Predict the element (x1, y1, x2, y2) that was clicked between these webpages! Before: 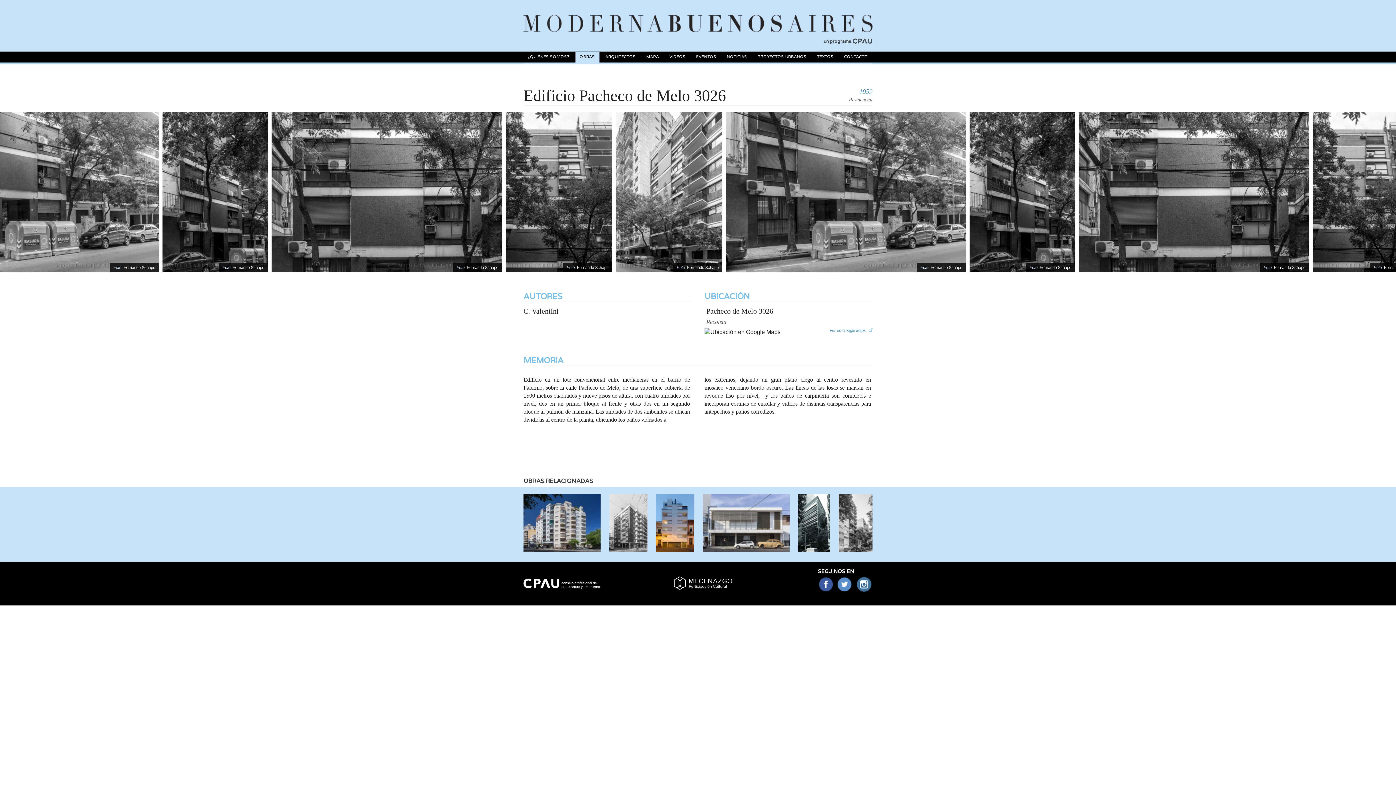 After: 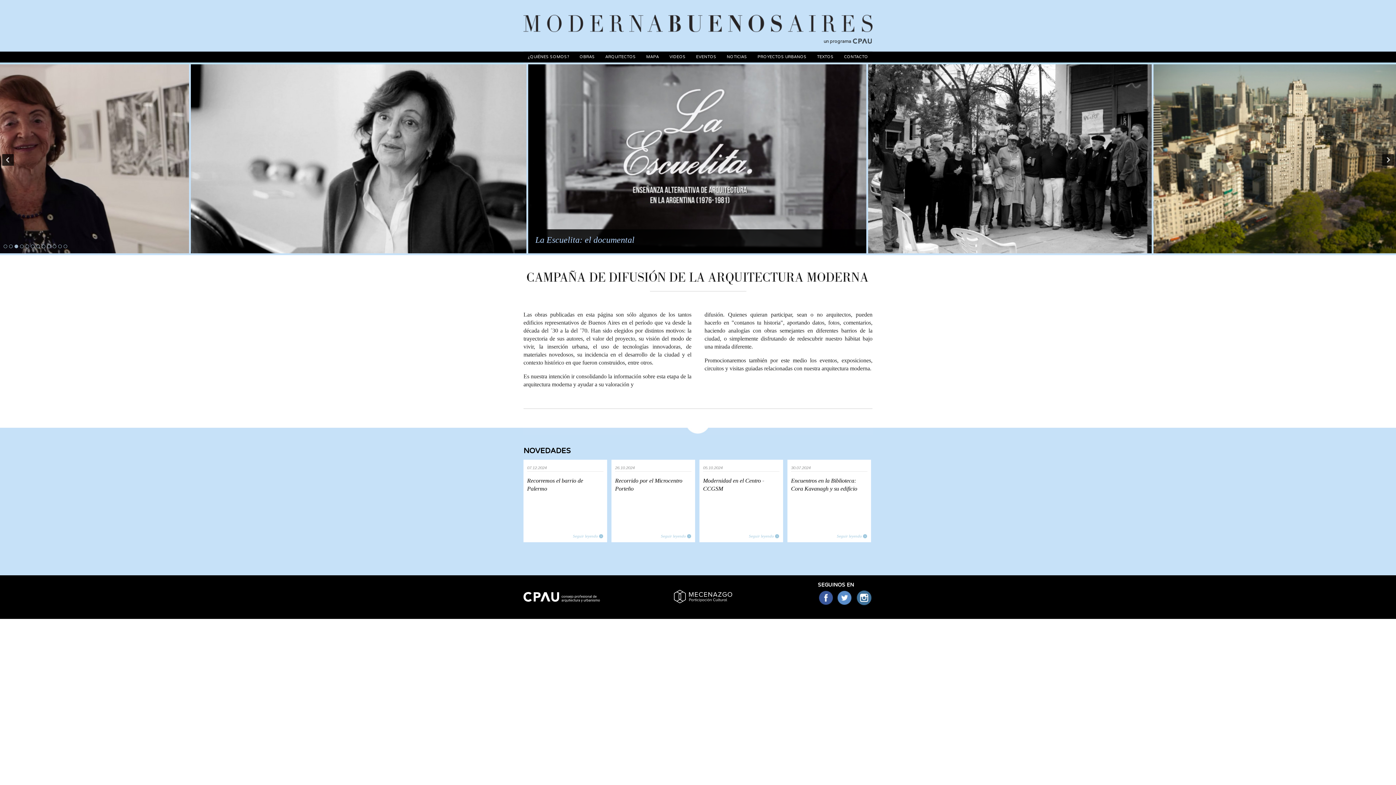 Action: bbox: (523, 8, 872, 21)